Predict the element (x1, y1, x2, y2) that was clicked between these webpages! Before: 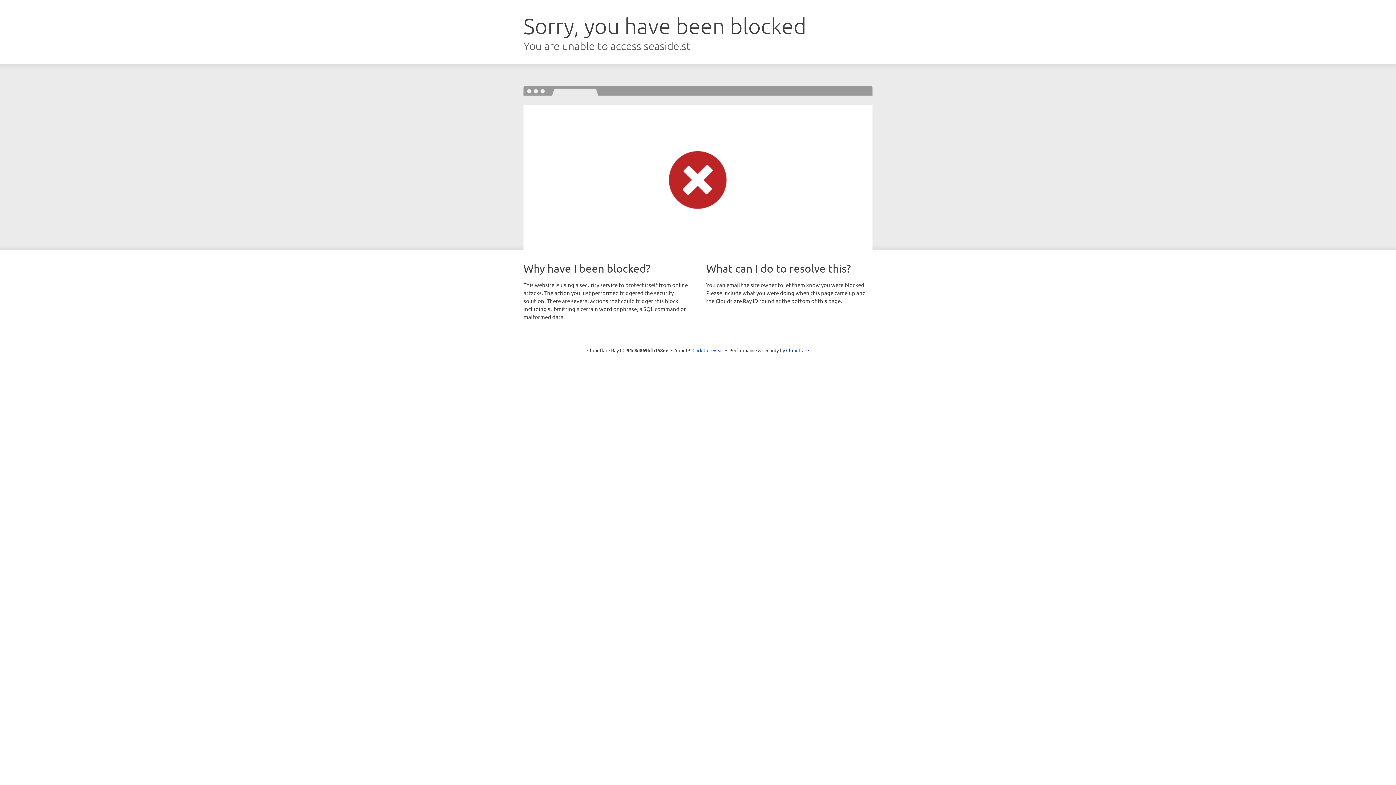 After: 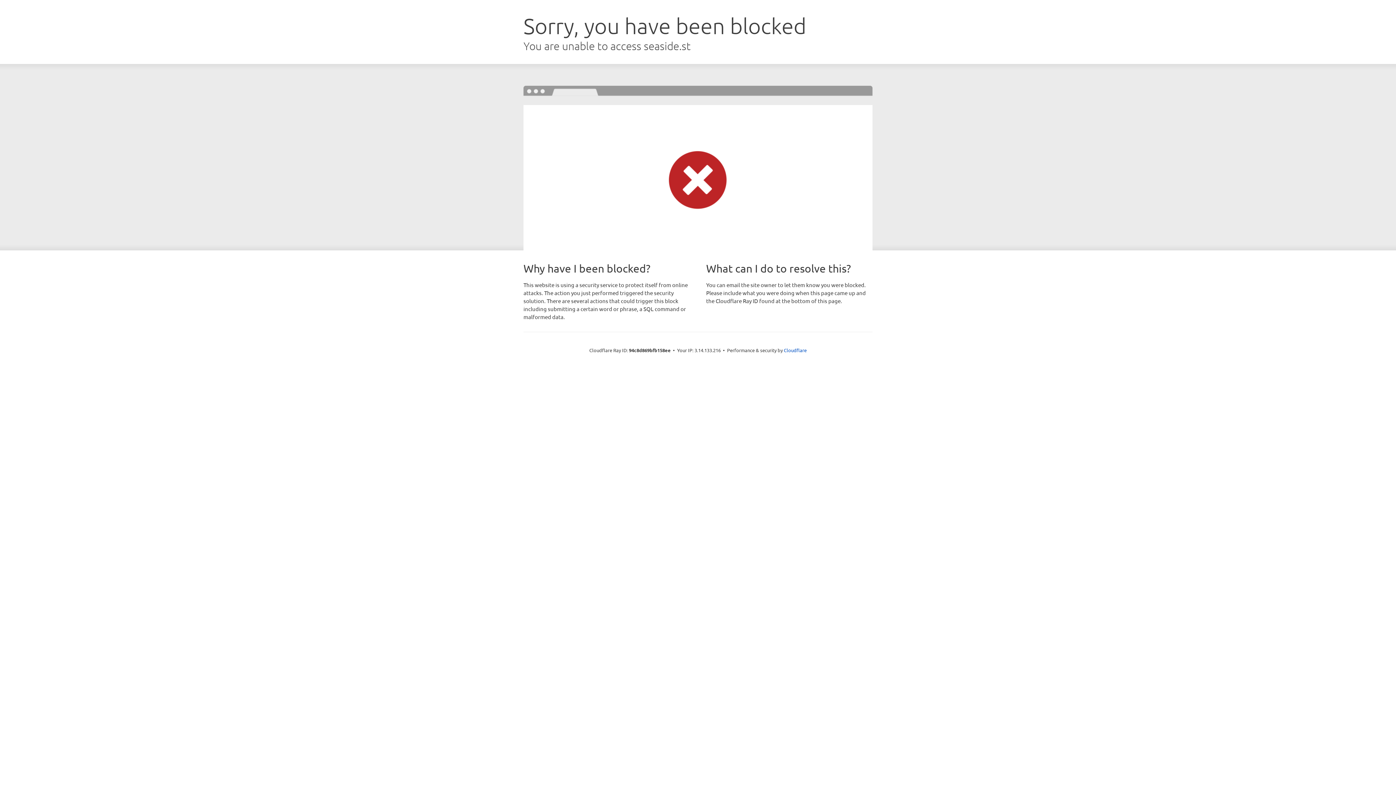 Action: bbox: (692, 346, 723, 353) label: Click to reveal